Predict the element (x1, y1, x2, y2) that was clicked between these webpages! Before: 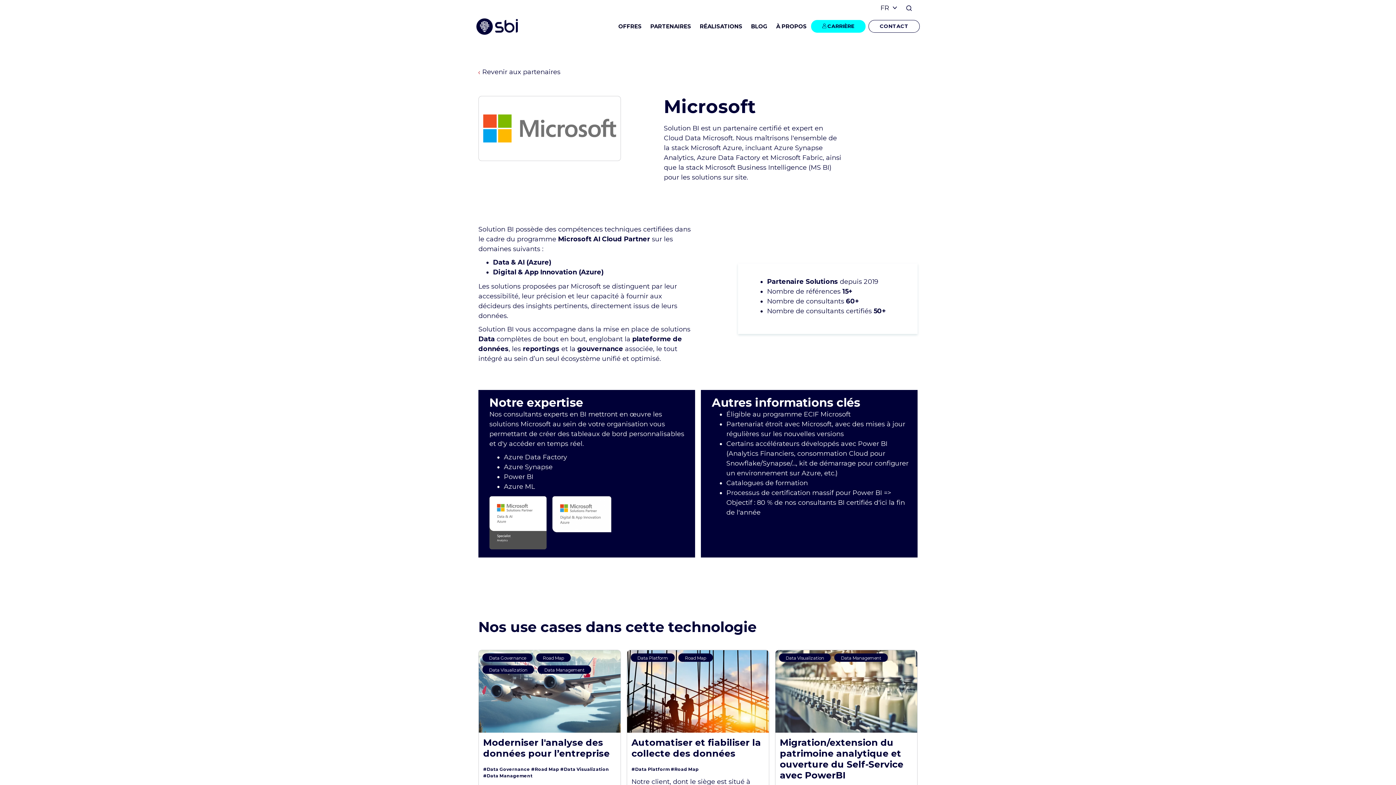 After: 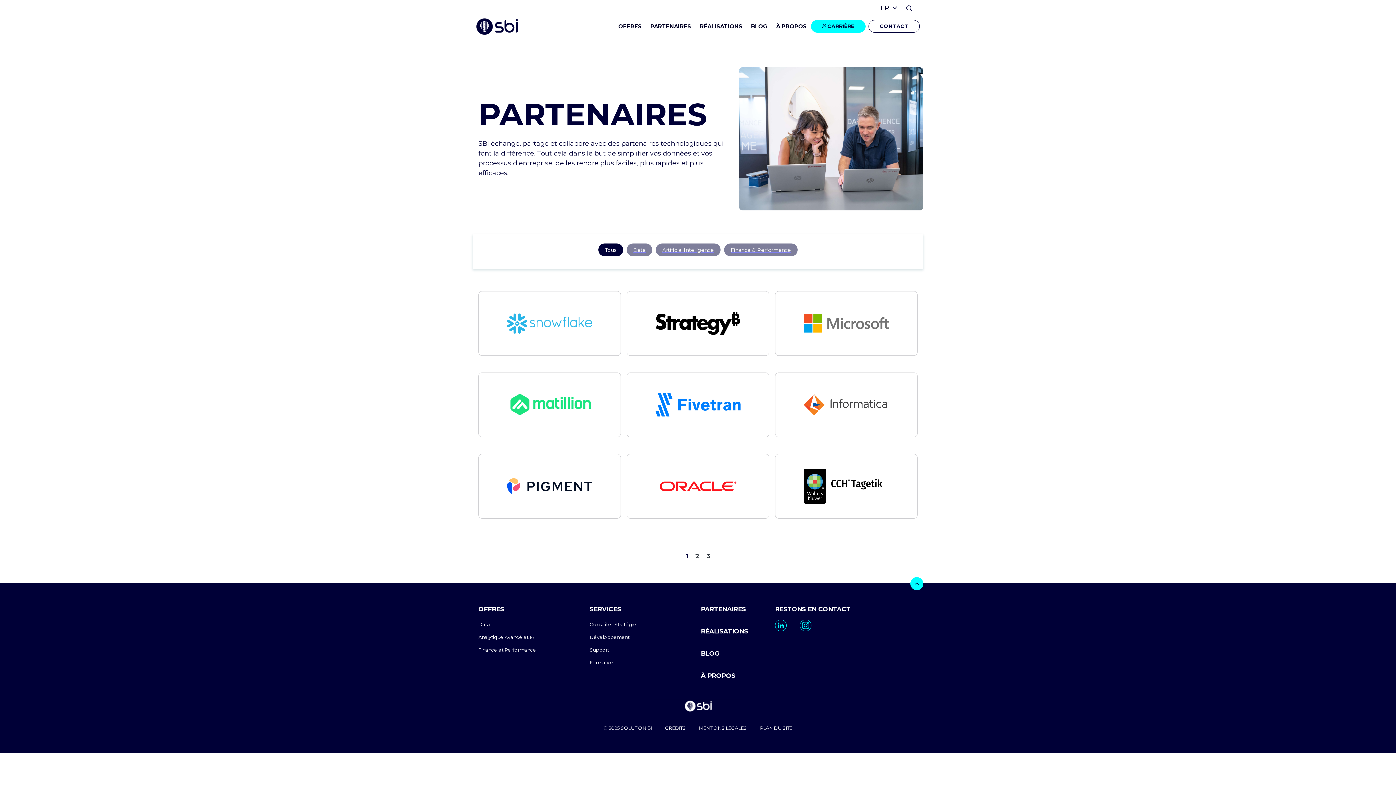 Action: bbox: (646, 18, 695, 37) label: PARTENAIRES